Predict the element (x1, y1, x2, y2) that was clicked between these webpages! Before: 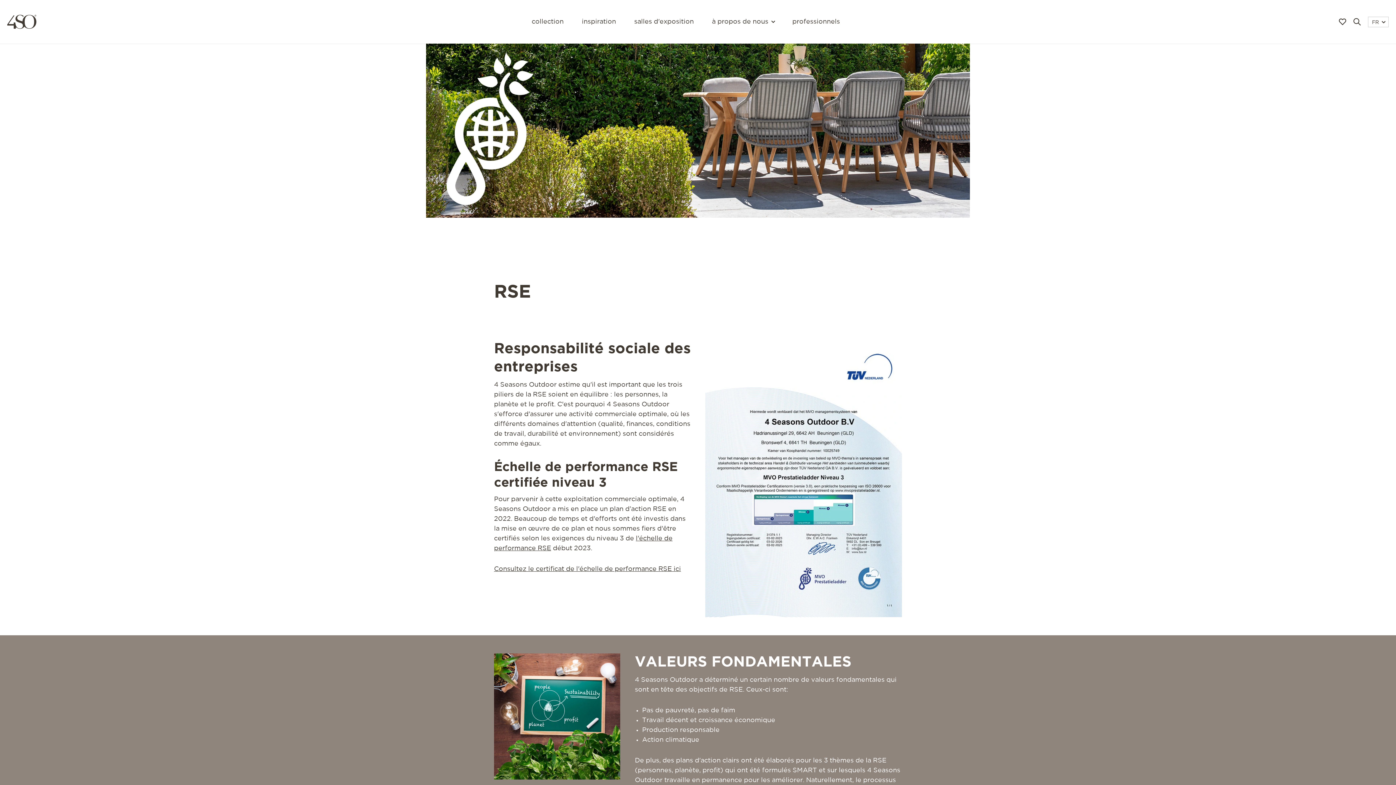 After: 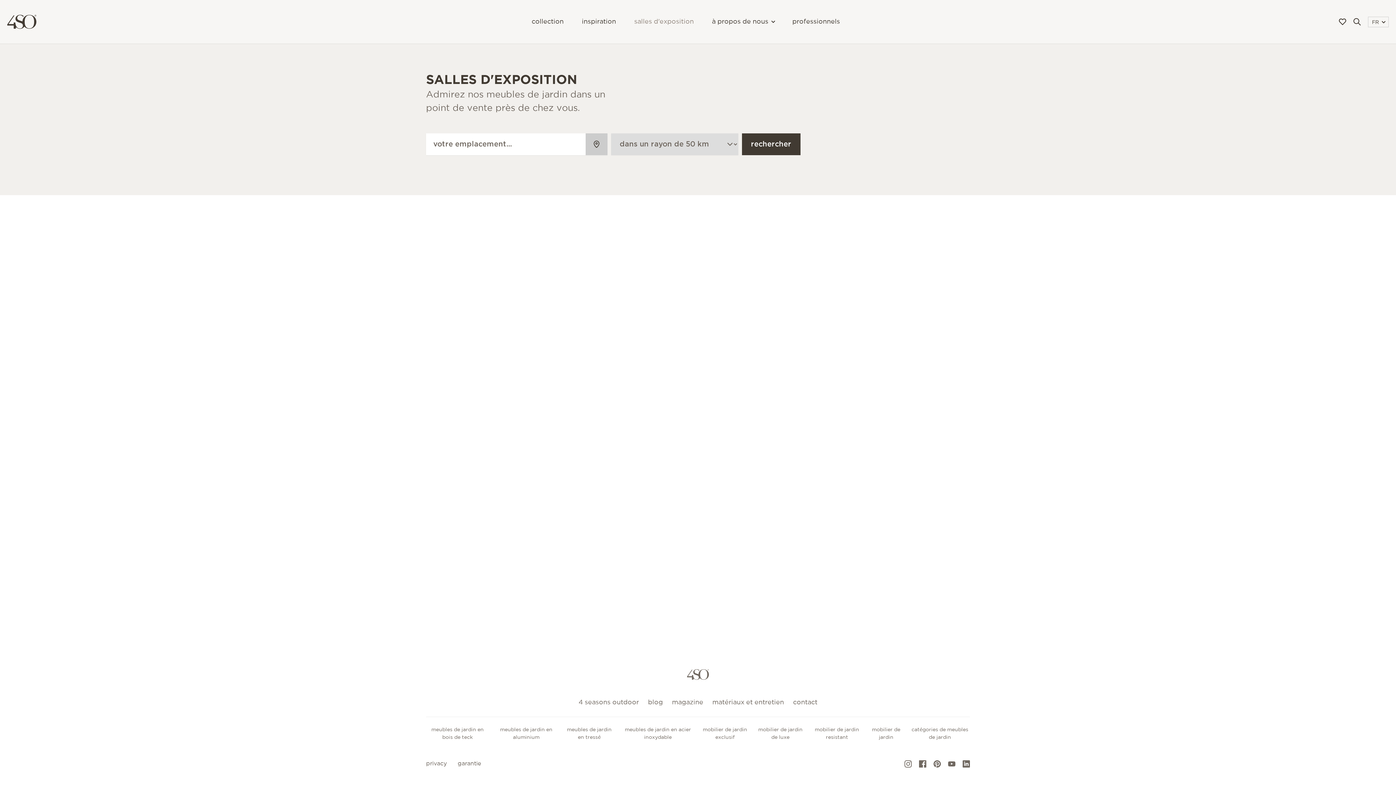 Action: label: salles d'exposition bbox: (634, 18, 694, 24)